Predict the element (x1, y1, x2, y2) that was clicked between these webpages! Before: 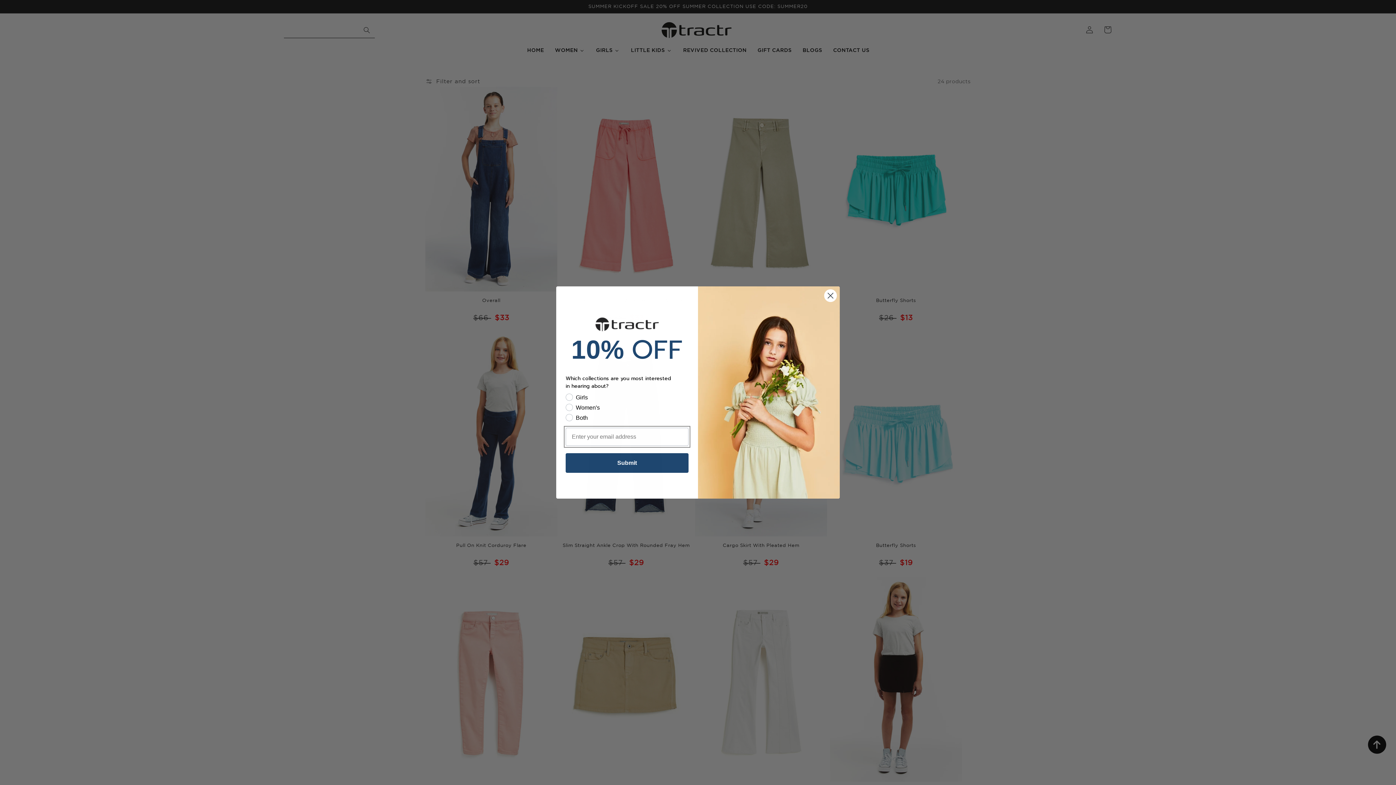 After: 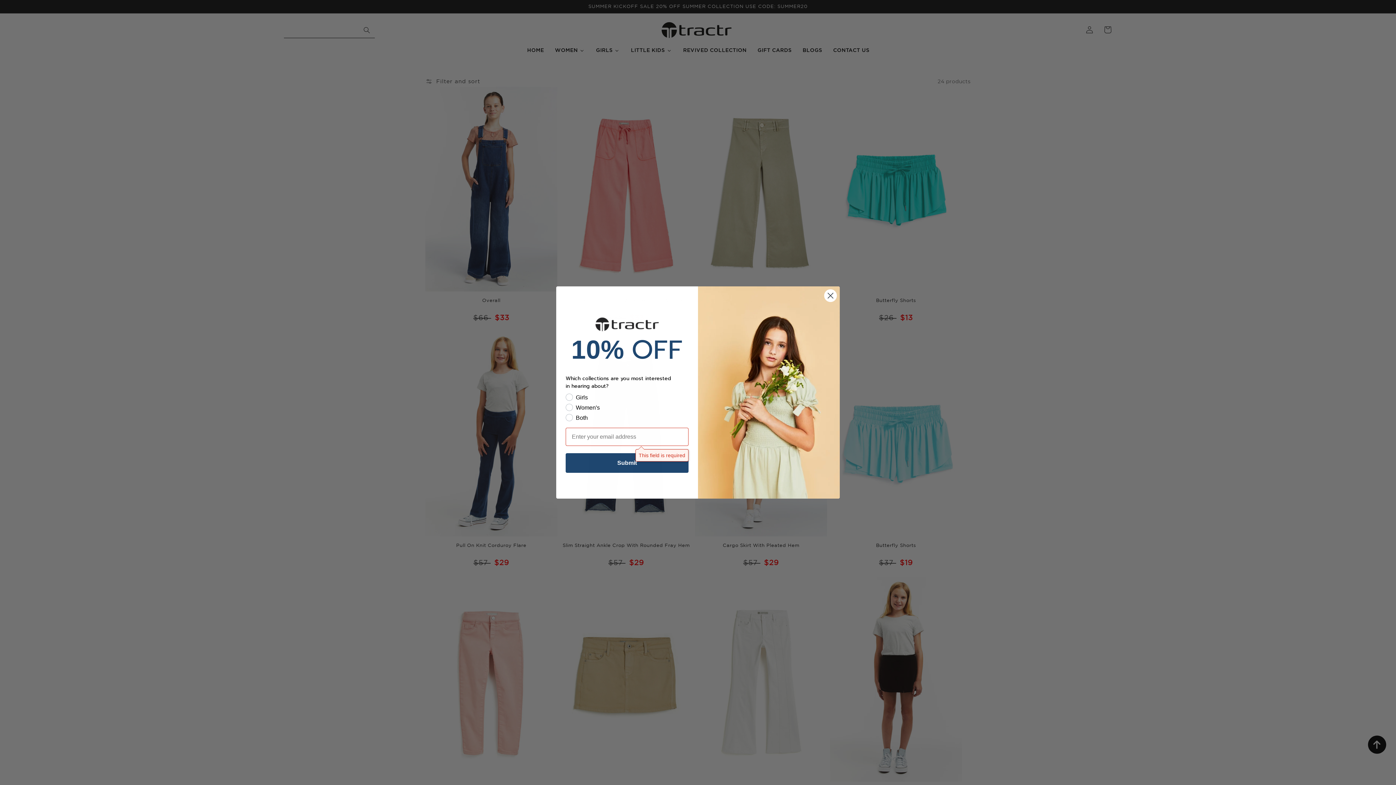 Action: bbox: (565, 453, 688, 473) label: Submit